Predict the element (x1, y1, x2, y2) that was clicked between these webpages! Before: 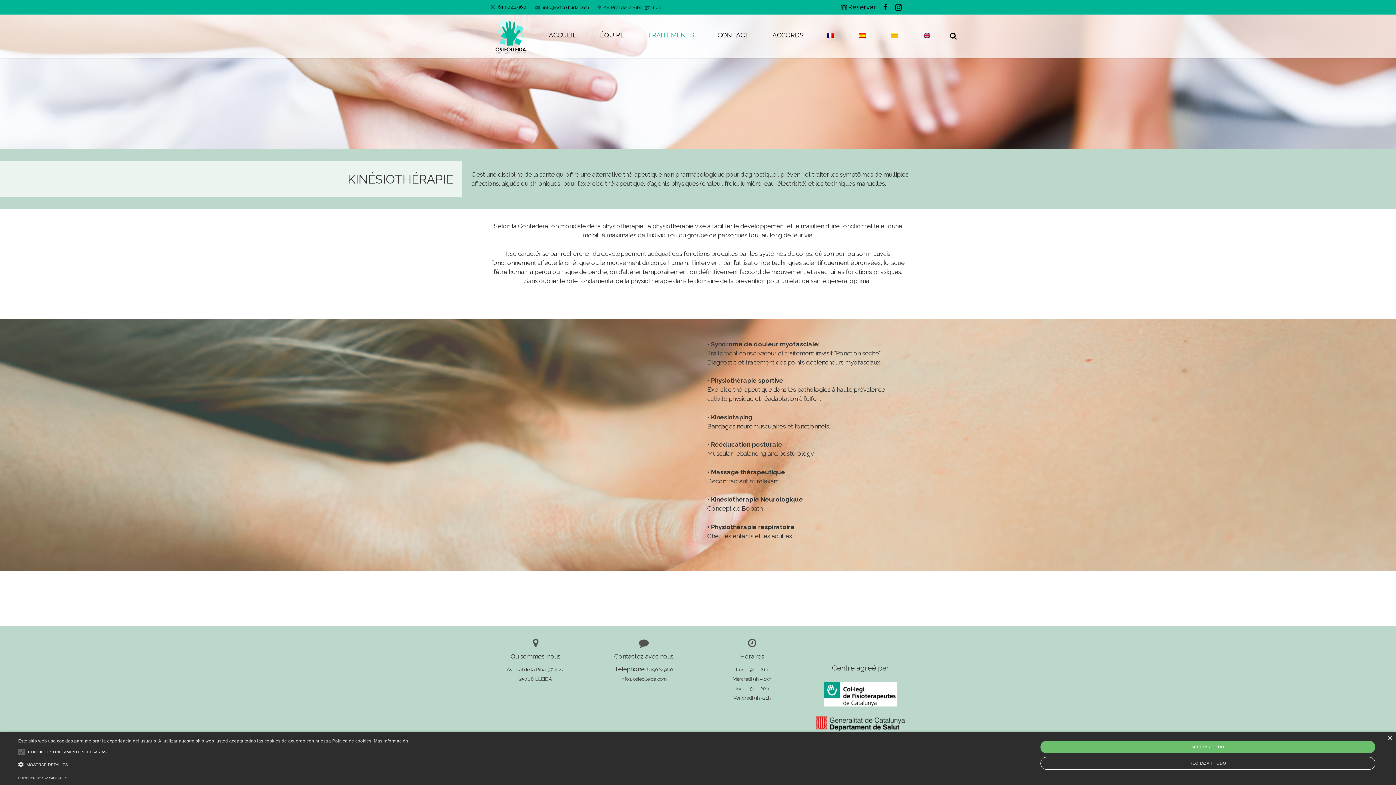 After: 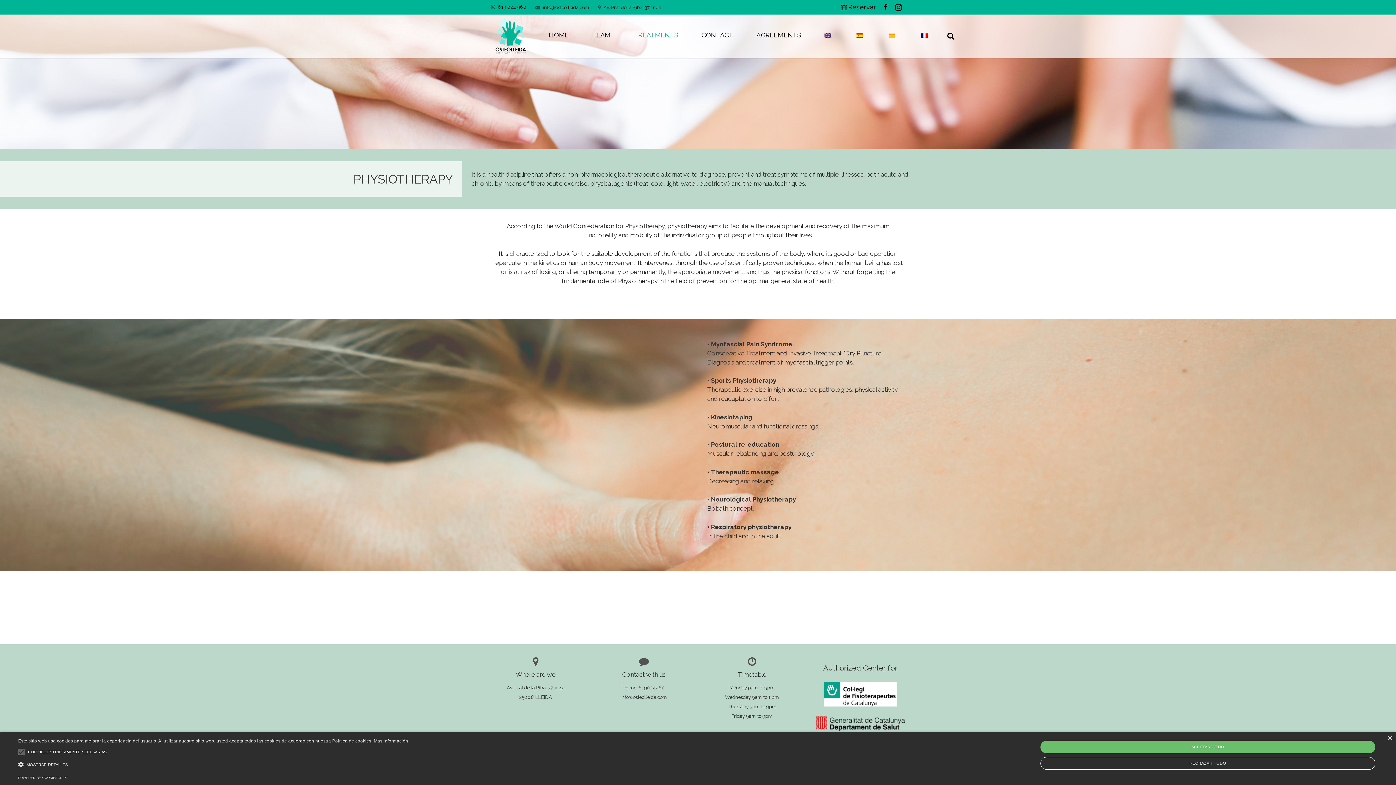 Action: bbox: (912, 31, 944, 38)